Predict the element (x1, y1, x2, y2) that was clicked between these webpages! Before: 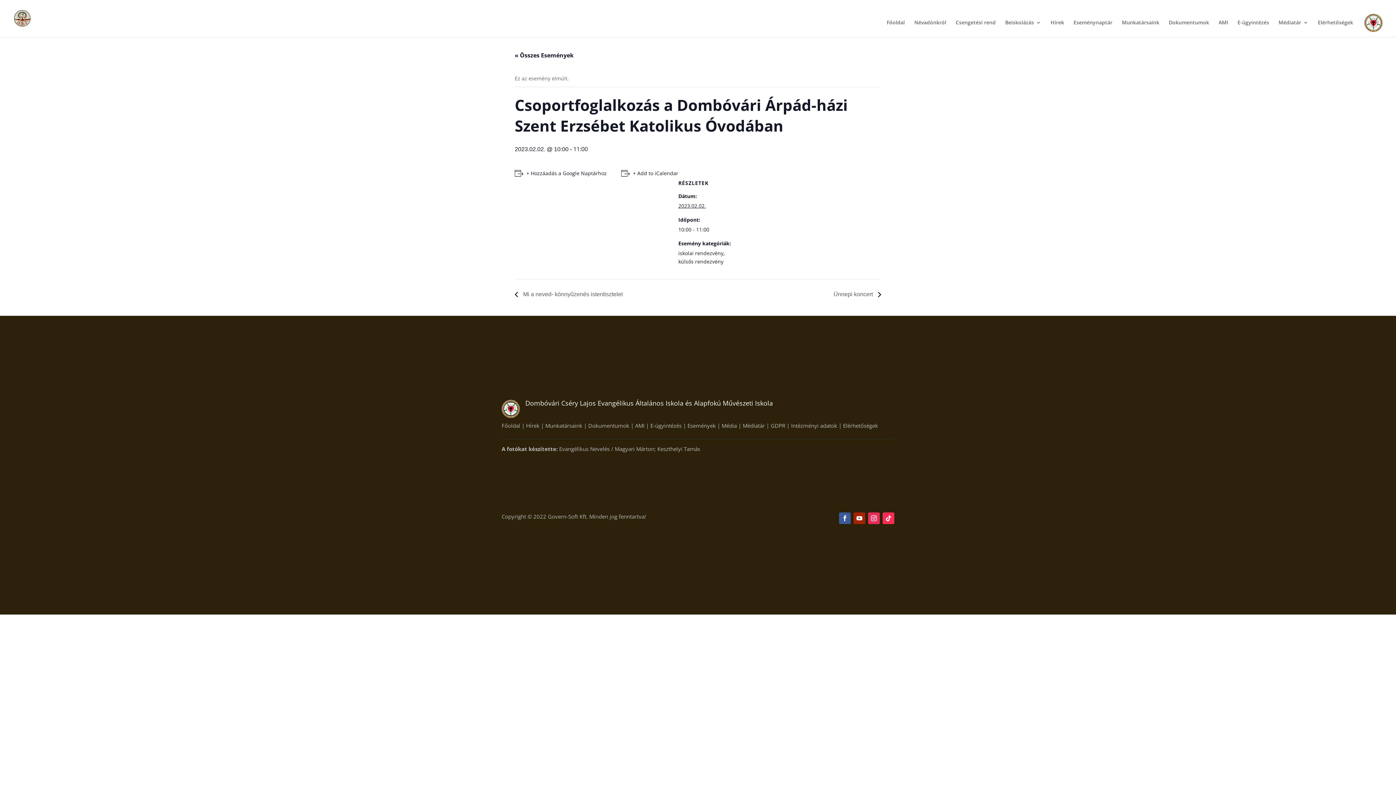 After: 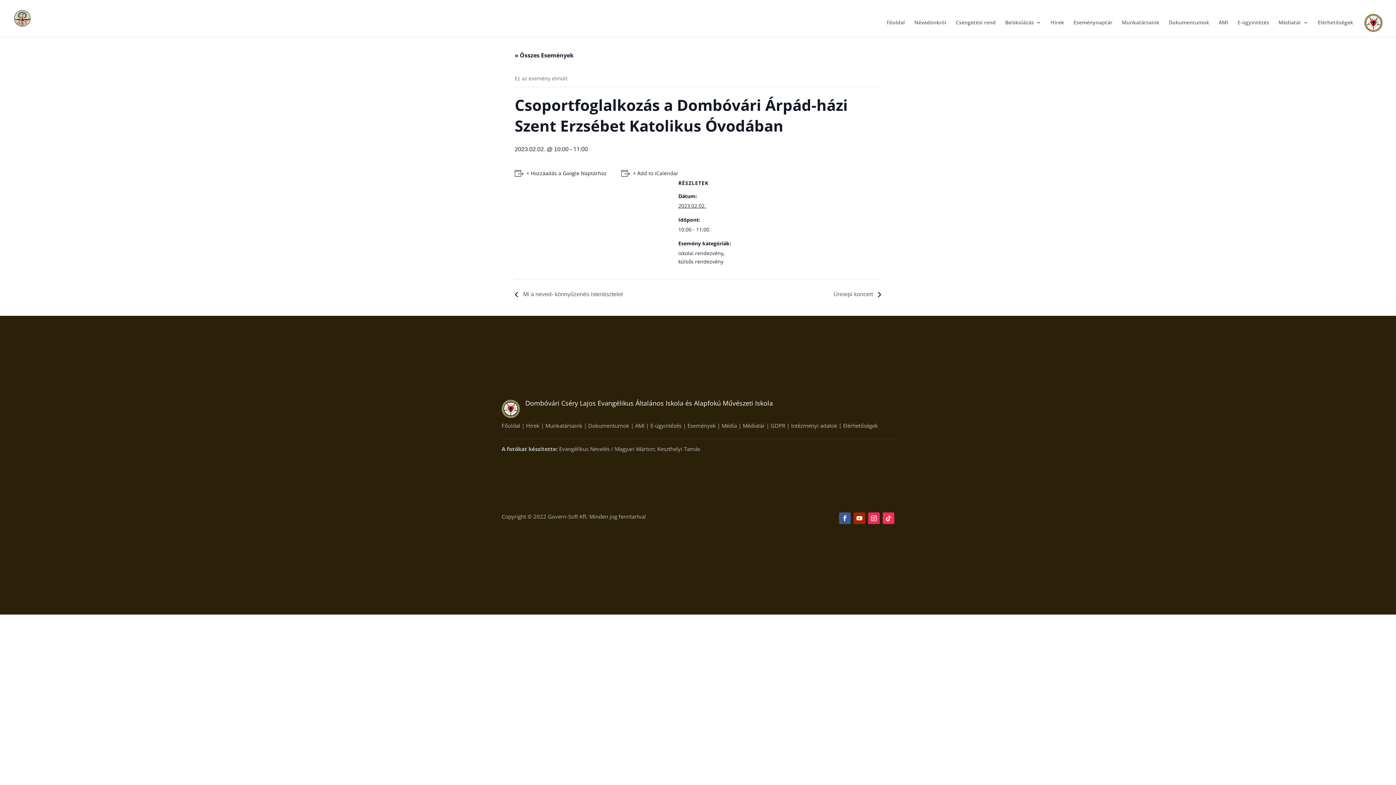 Action: bbox: (882, 512, 894, 524)